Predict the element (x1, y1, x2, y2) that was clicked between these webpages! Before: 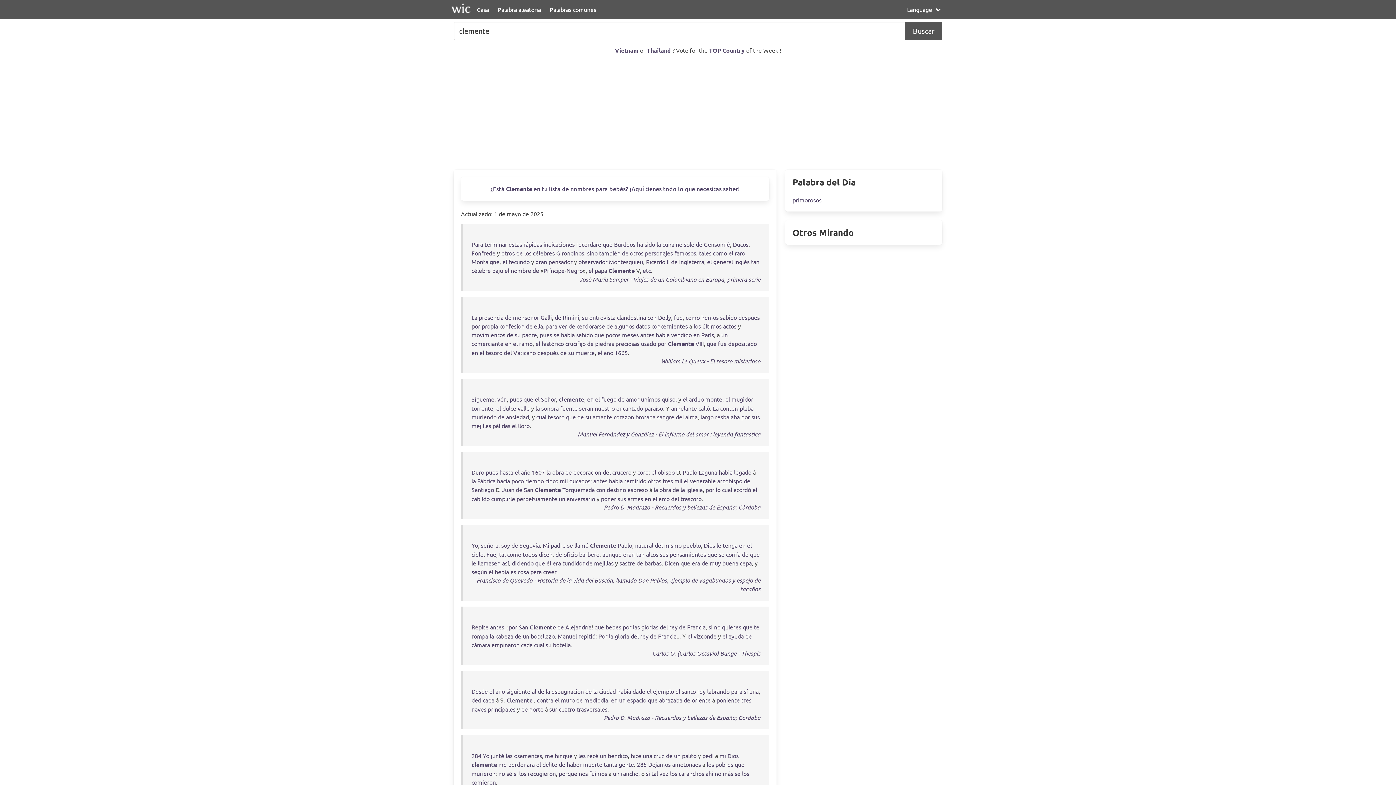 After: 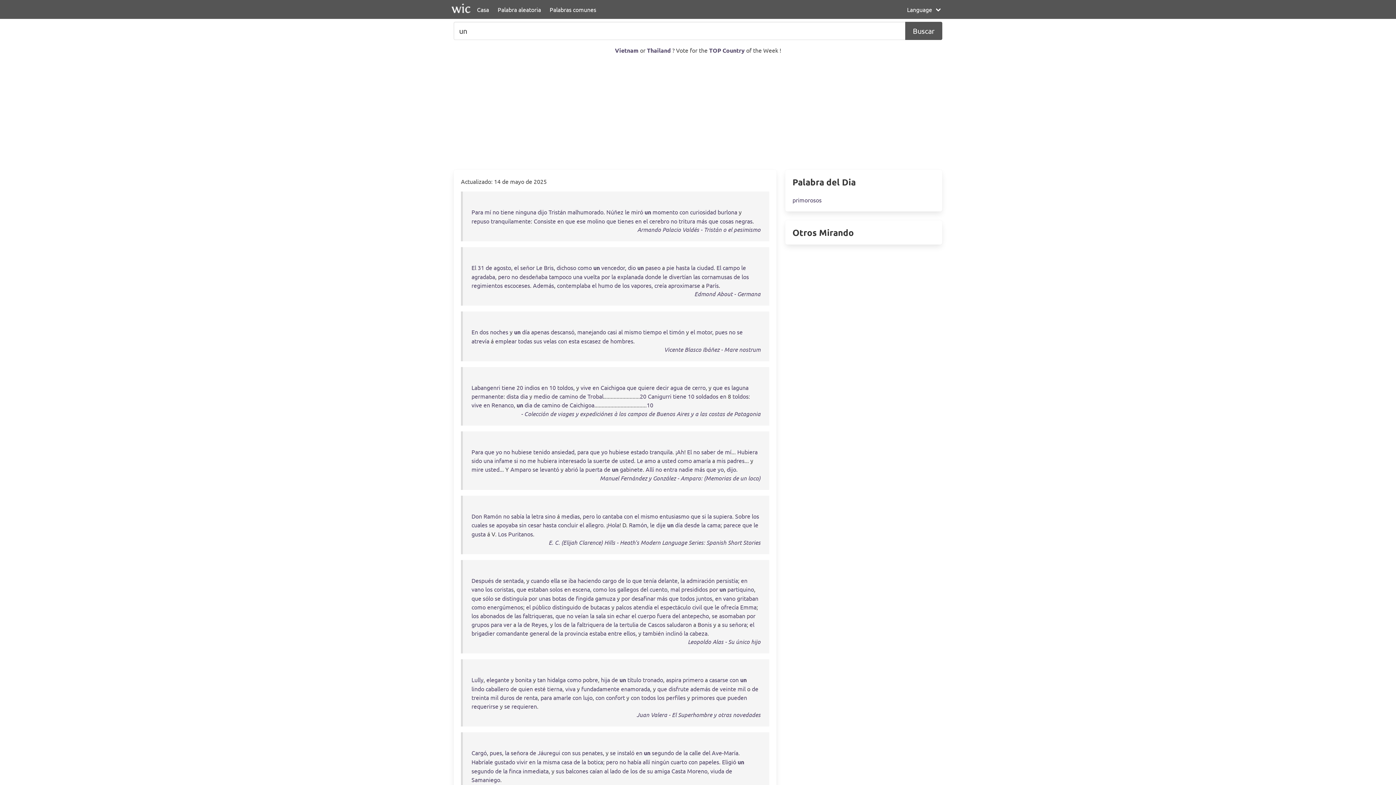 Action: label: un bbox: (674, 752, 680, 759)